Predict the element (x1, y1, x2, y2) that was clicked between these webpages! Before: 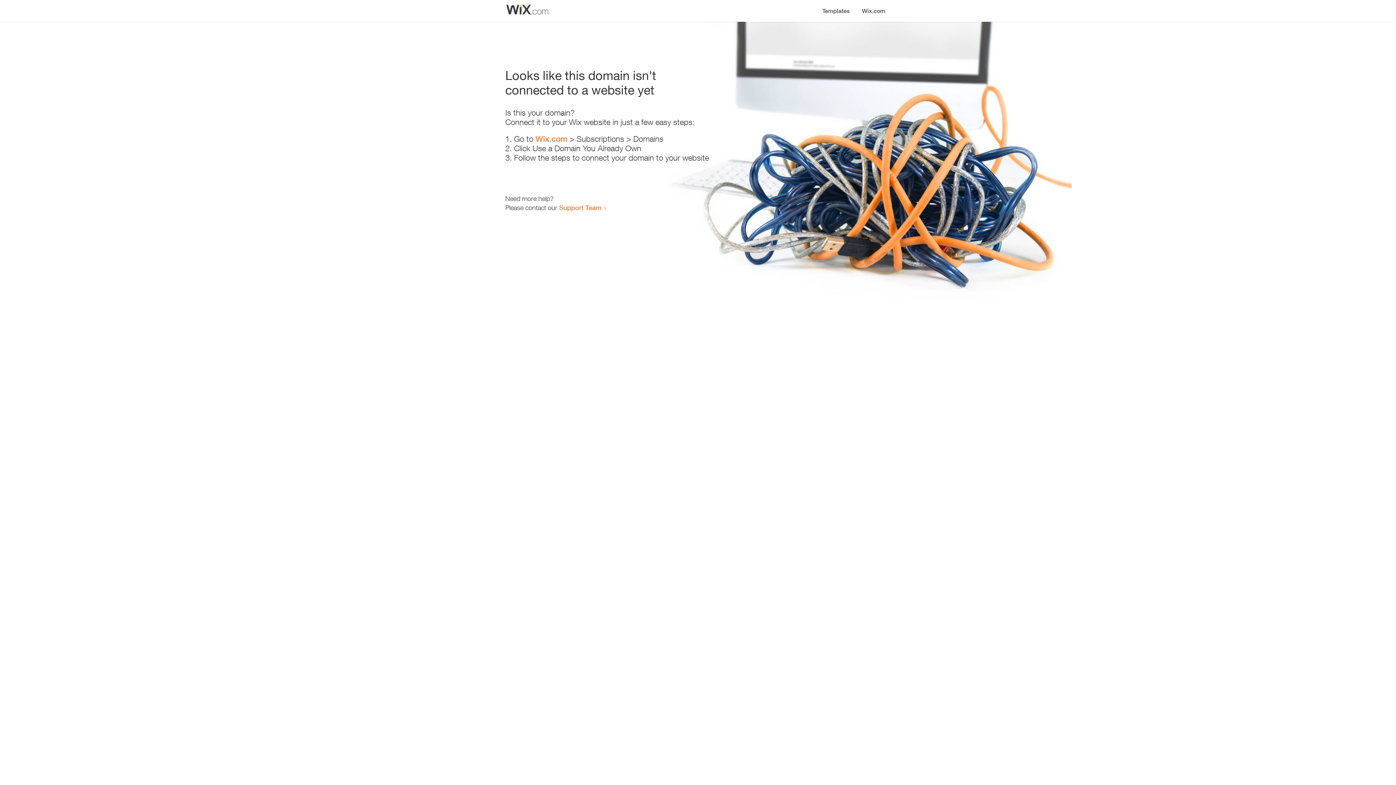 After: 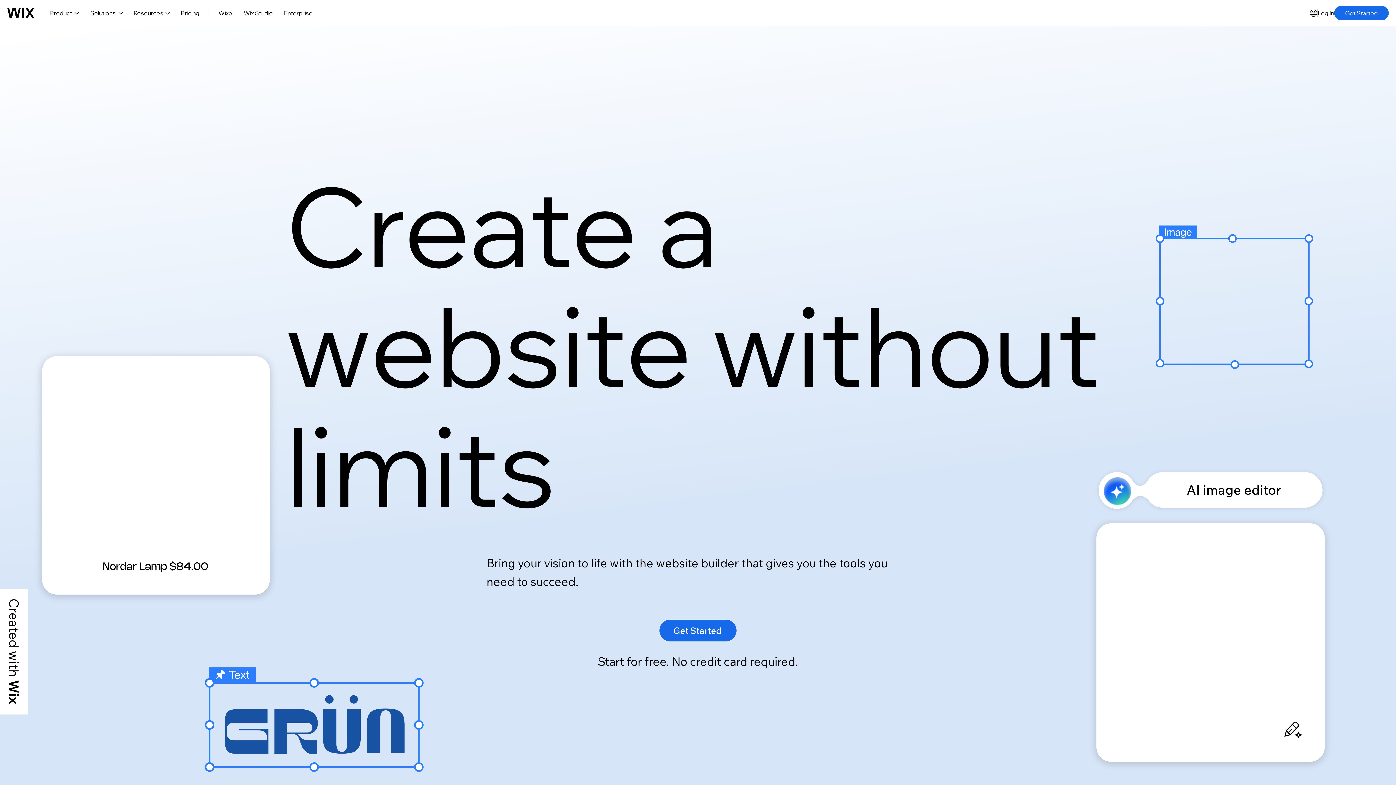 Action: bbox: (535, 134, 567, 143) label: Wix.com